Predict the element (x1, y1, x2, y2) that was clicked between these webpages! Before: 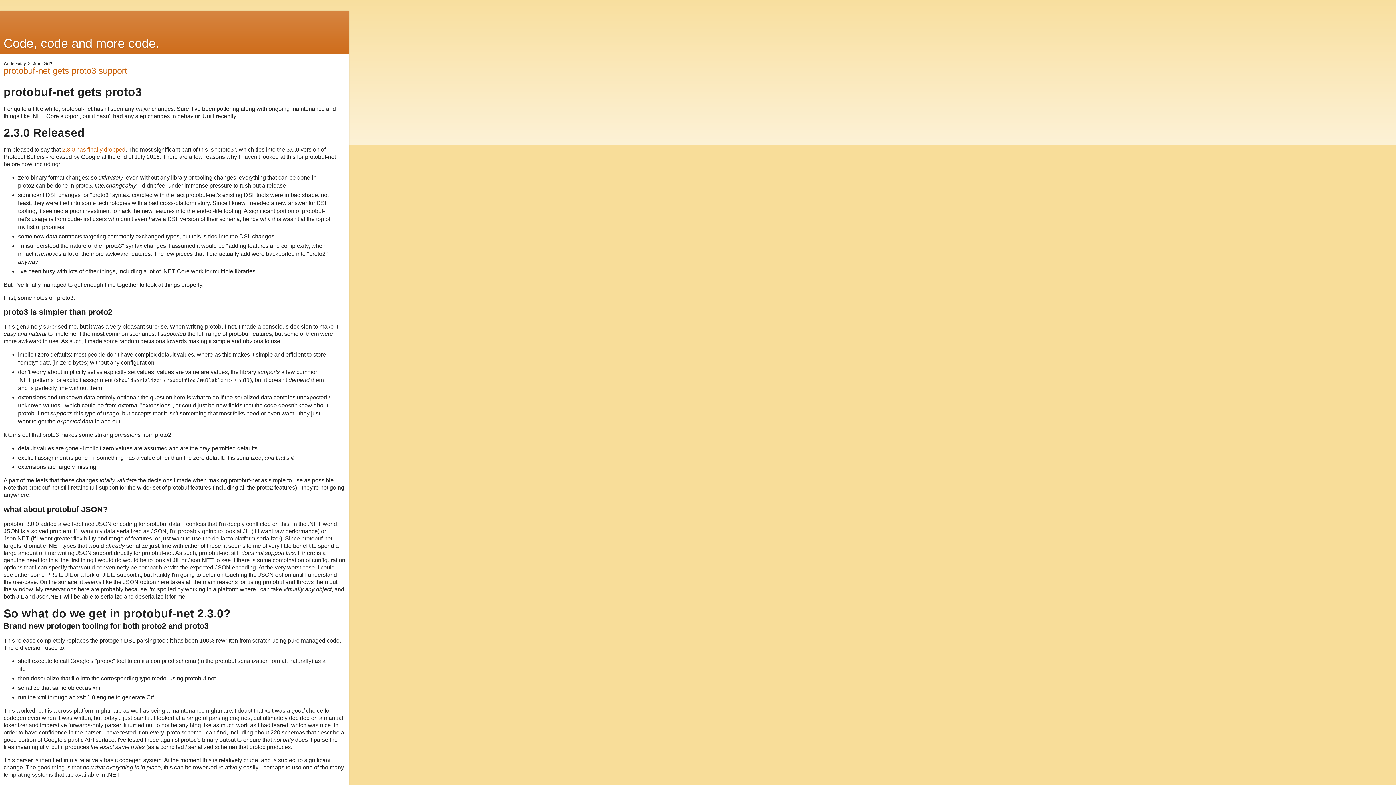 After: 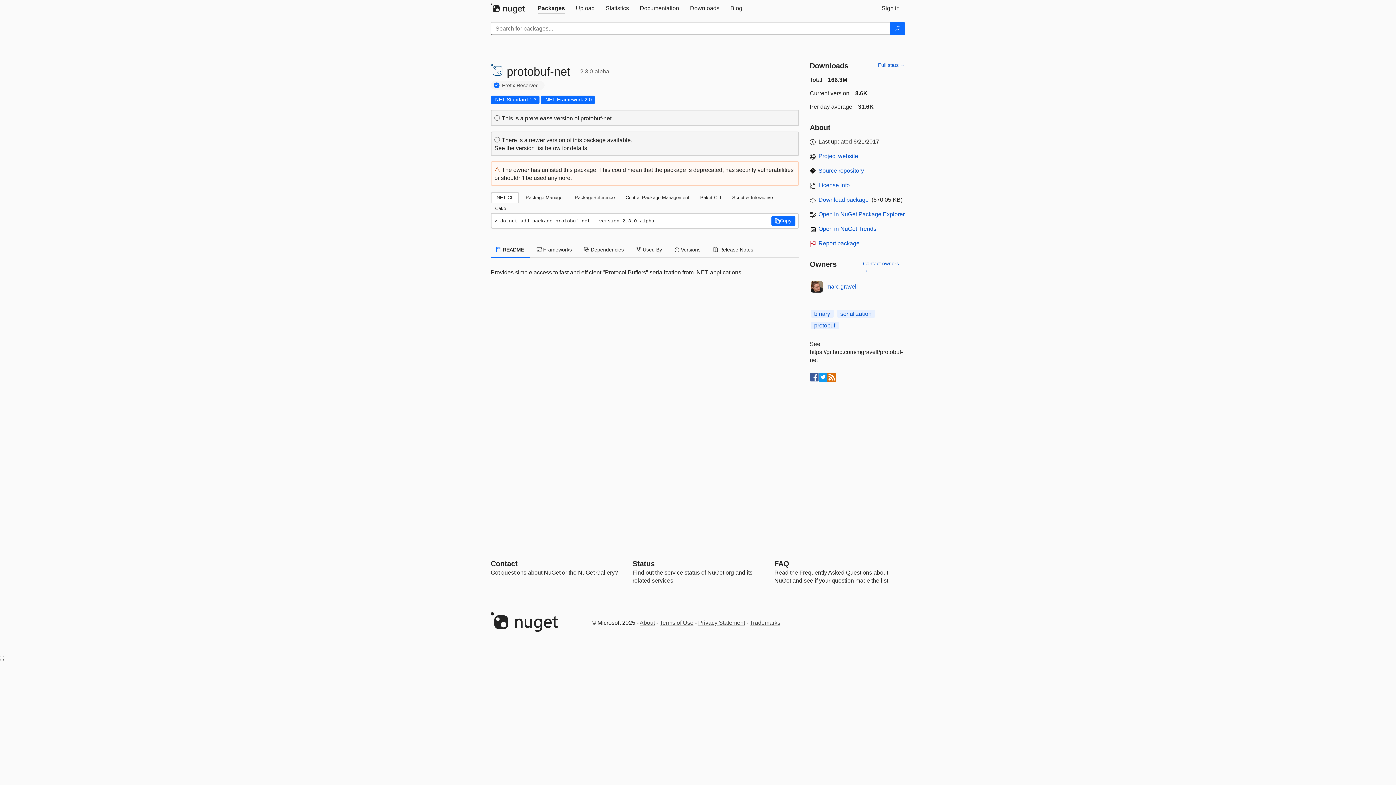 Action: bbox: (62, 146, 125, 152) label: 2.3.0 has finally dropped